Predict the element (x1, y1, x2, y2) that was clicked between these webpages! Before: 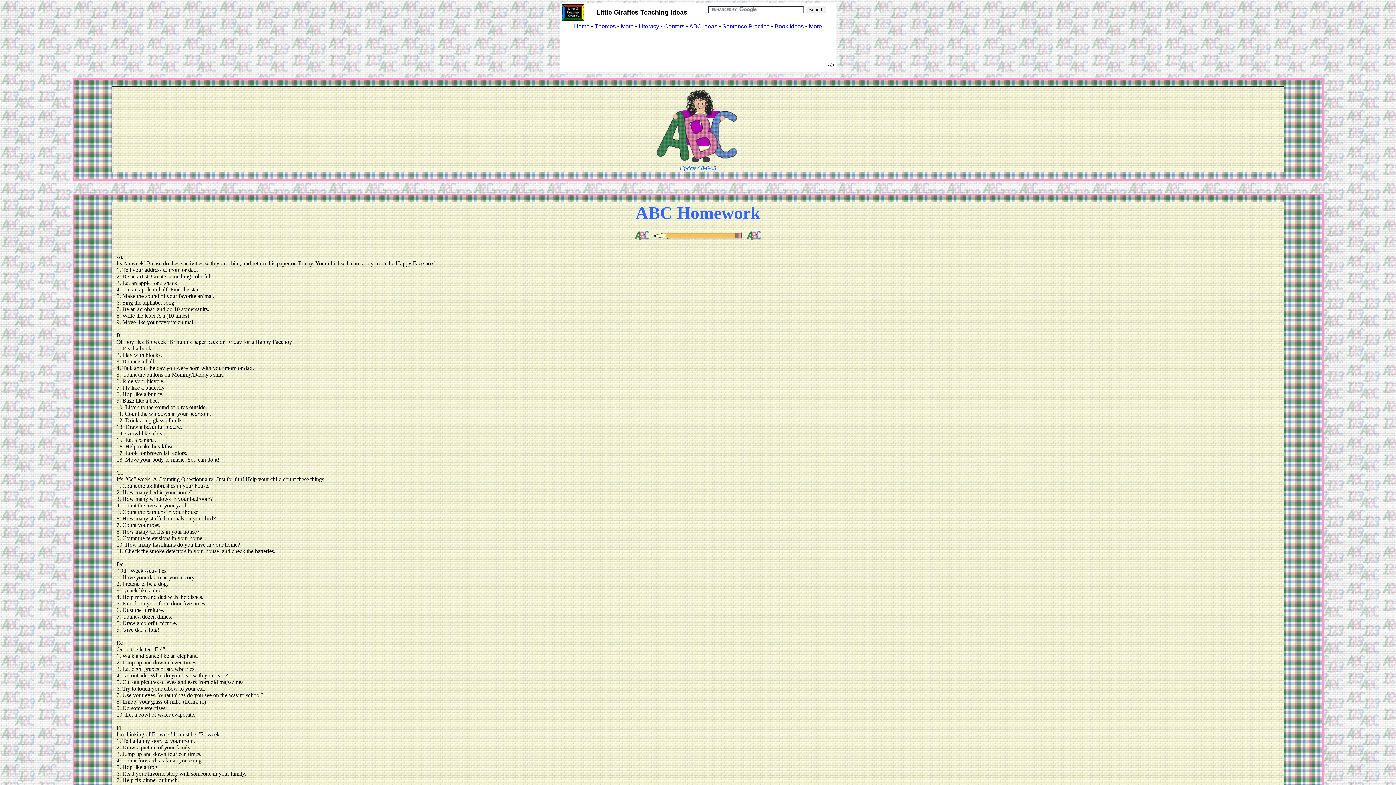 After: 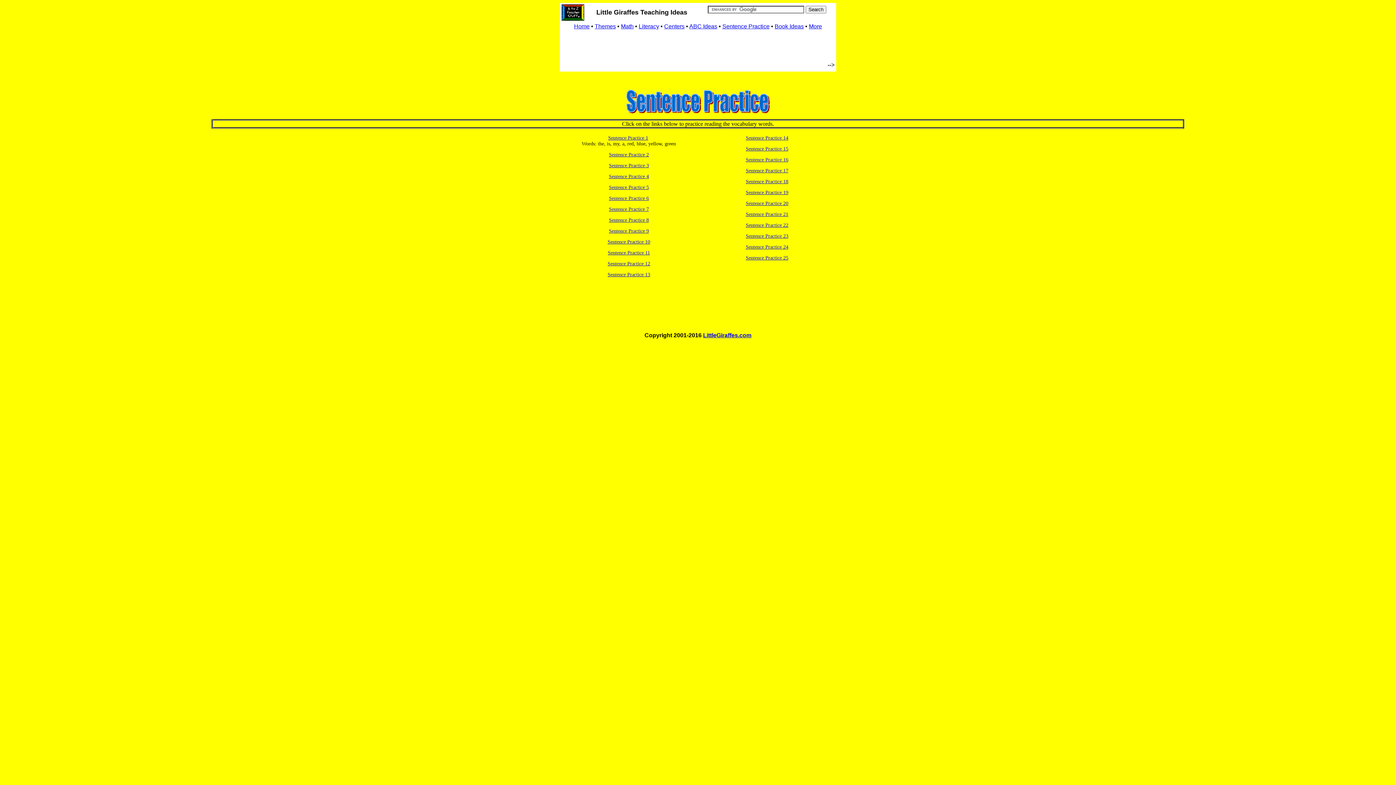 Action: label: Sentence Practice bbox: (722, 23, 769, 29)